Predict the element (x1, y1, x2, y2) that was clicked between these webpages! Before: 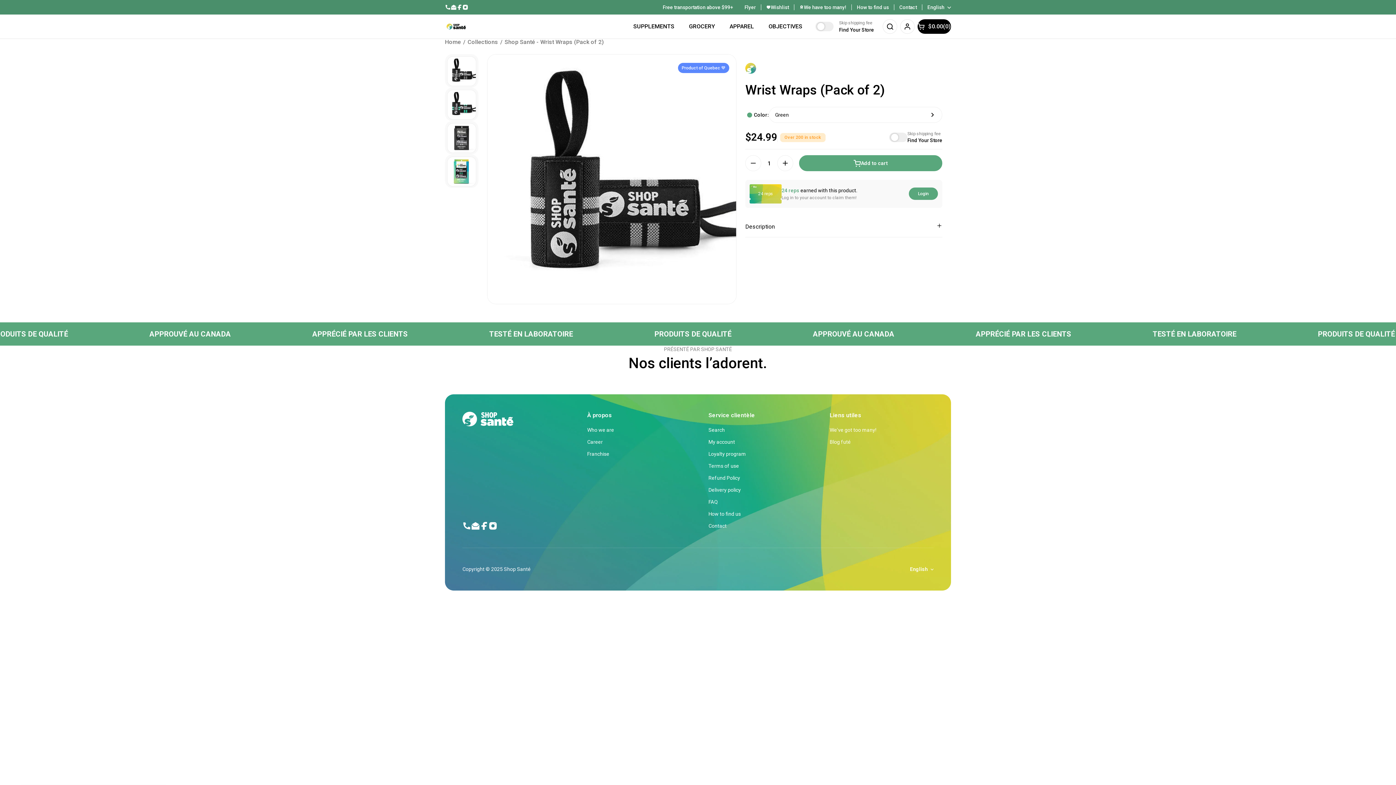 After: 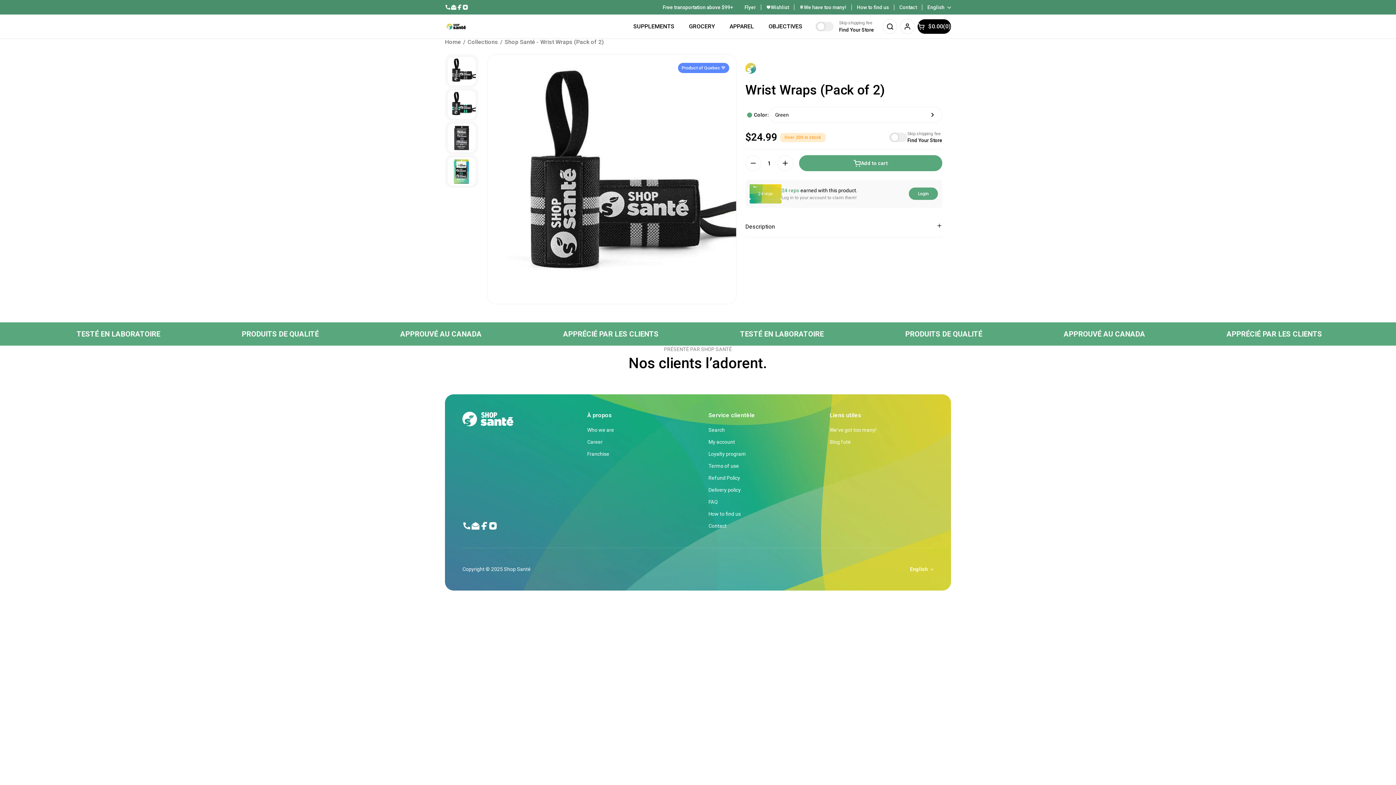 Action: bbox: (462, 521, 471, 530) label: Phone